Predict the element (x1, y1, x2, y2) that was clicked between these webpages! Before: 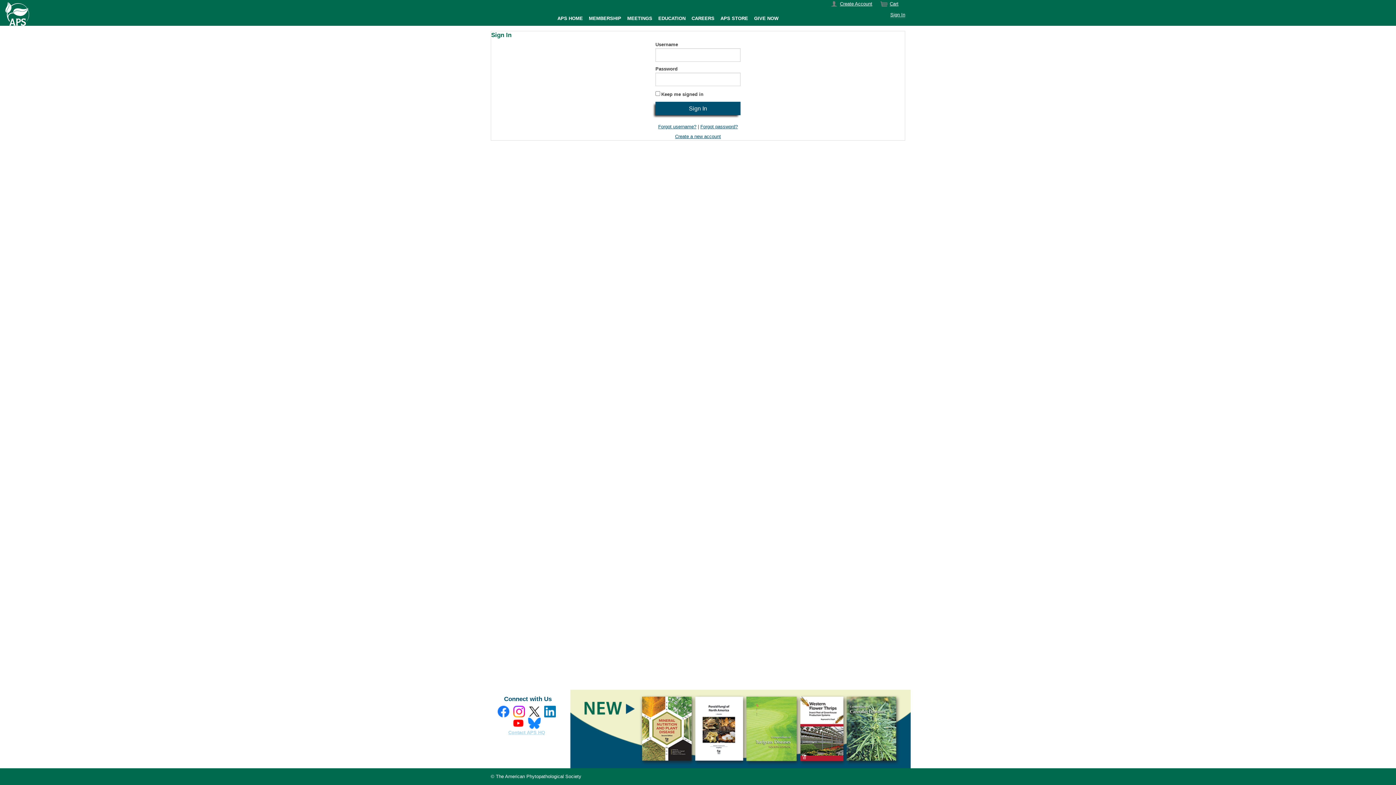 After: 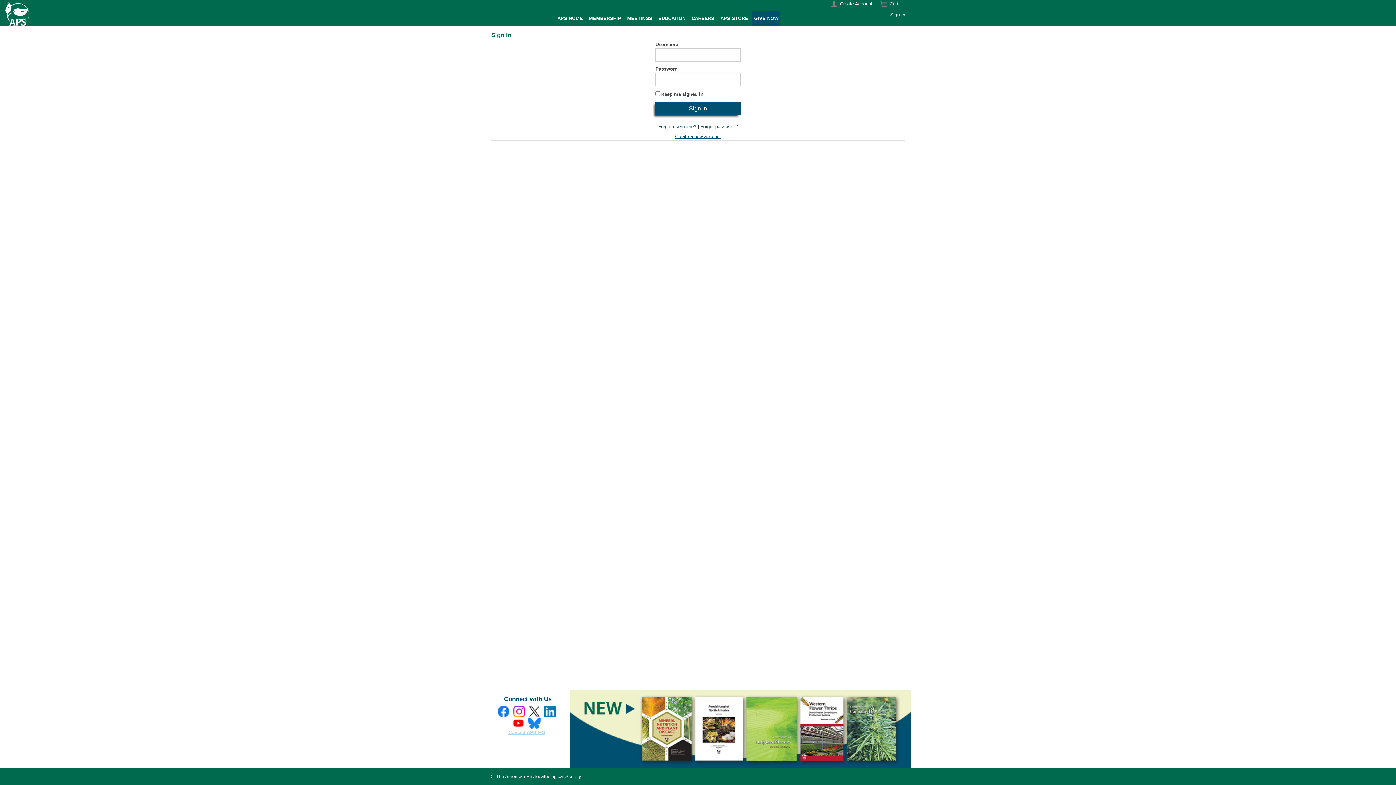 Action: bbox: (752, 11, 780, 25) label: GIVE NOW